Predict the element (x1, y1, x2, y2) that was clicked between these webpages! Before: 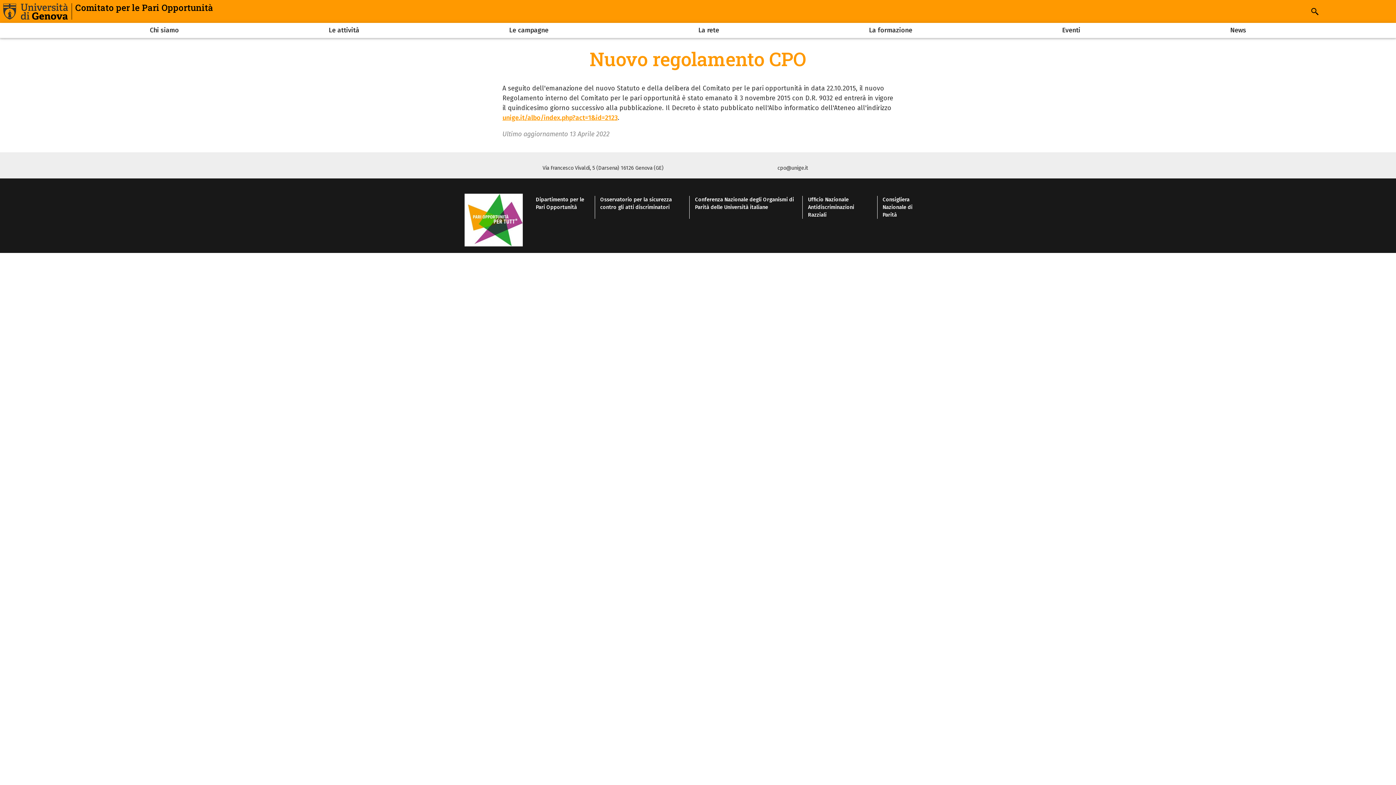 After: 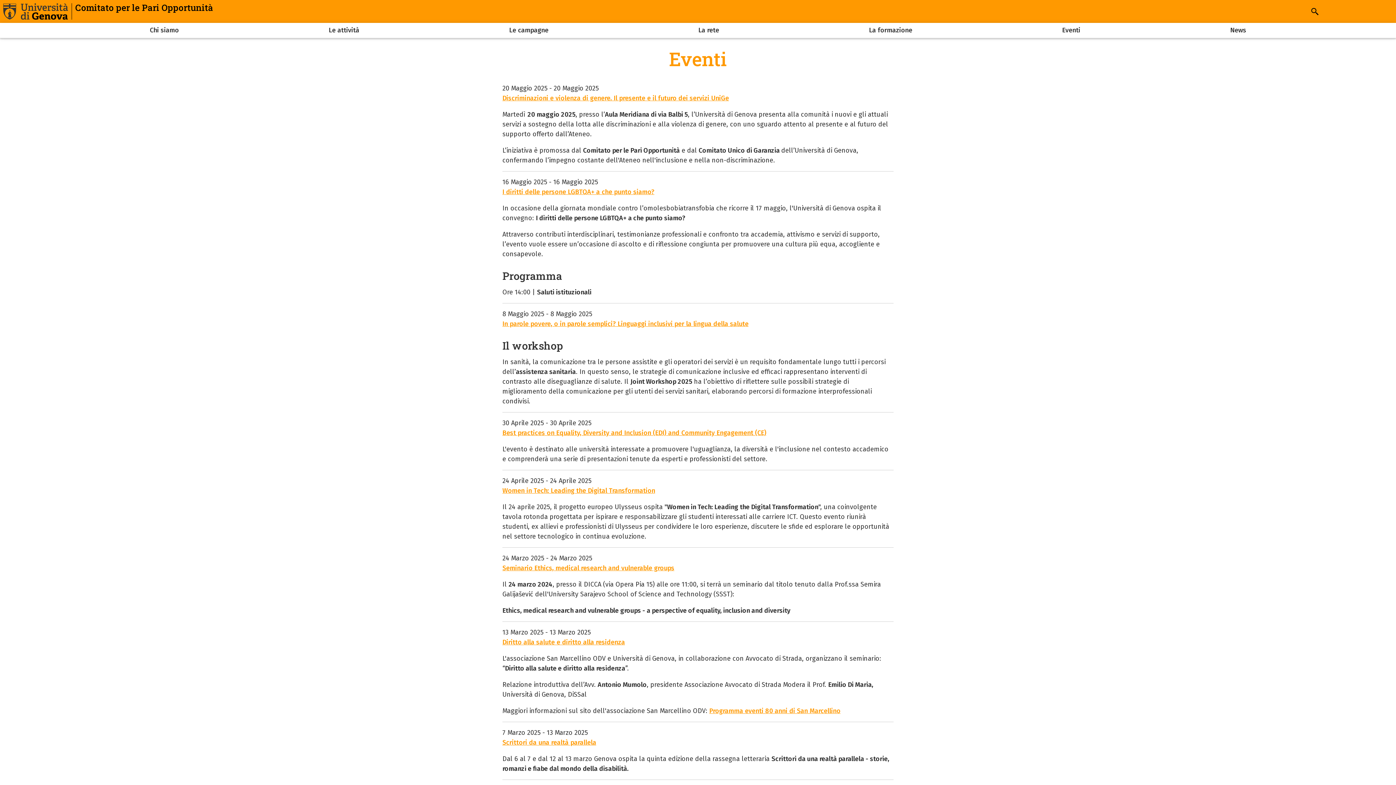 Action: bbox: (1047, 26, 1095, 40) label: Eventi